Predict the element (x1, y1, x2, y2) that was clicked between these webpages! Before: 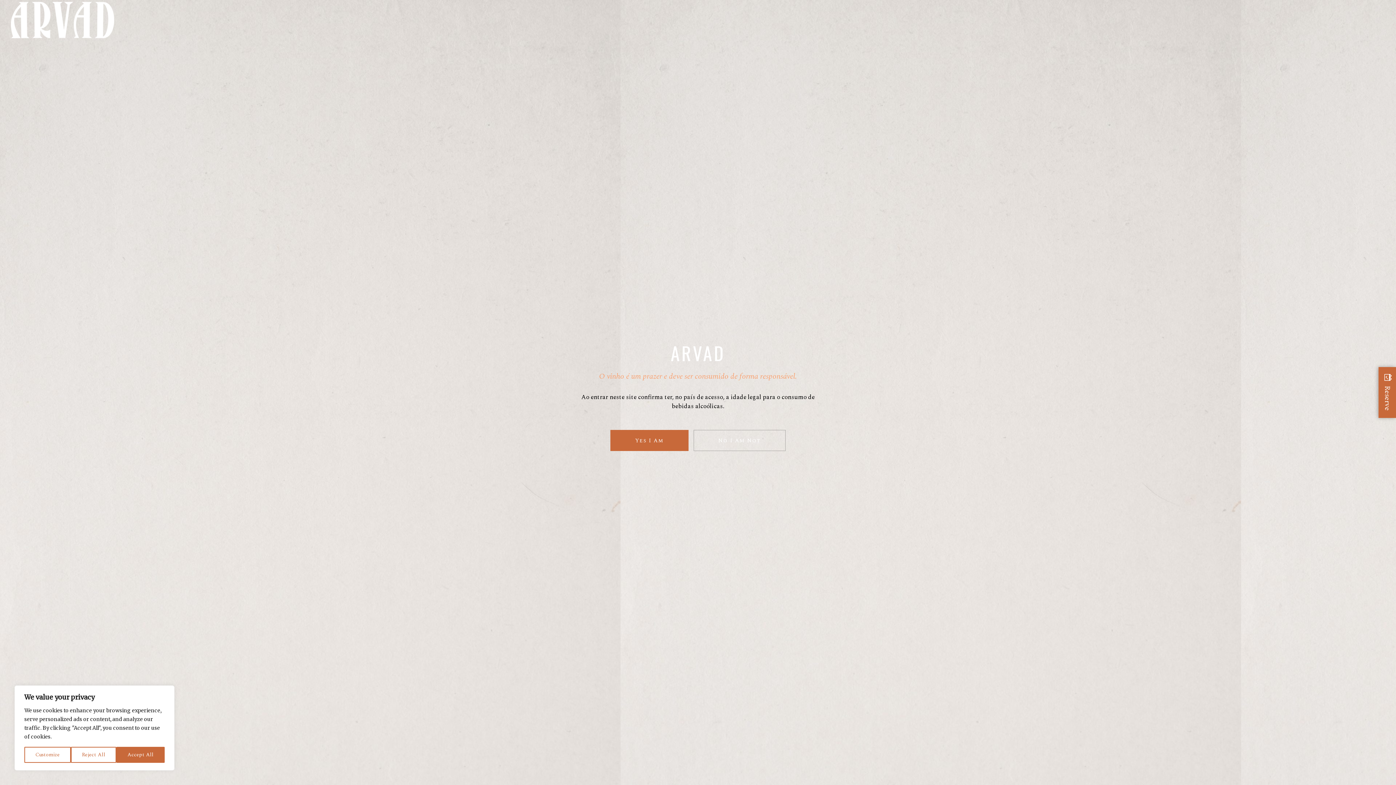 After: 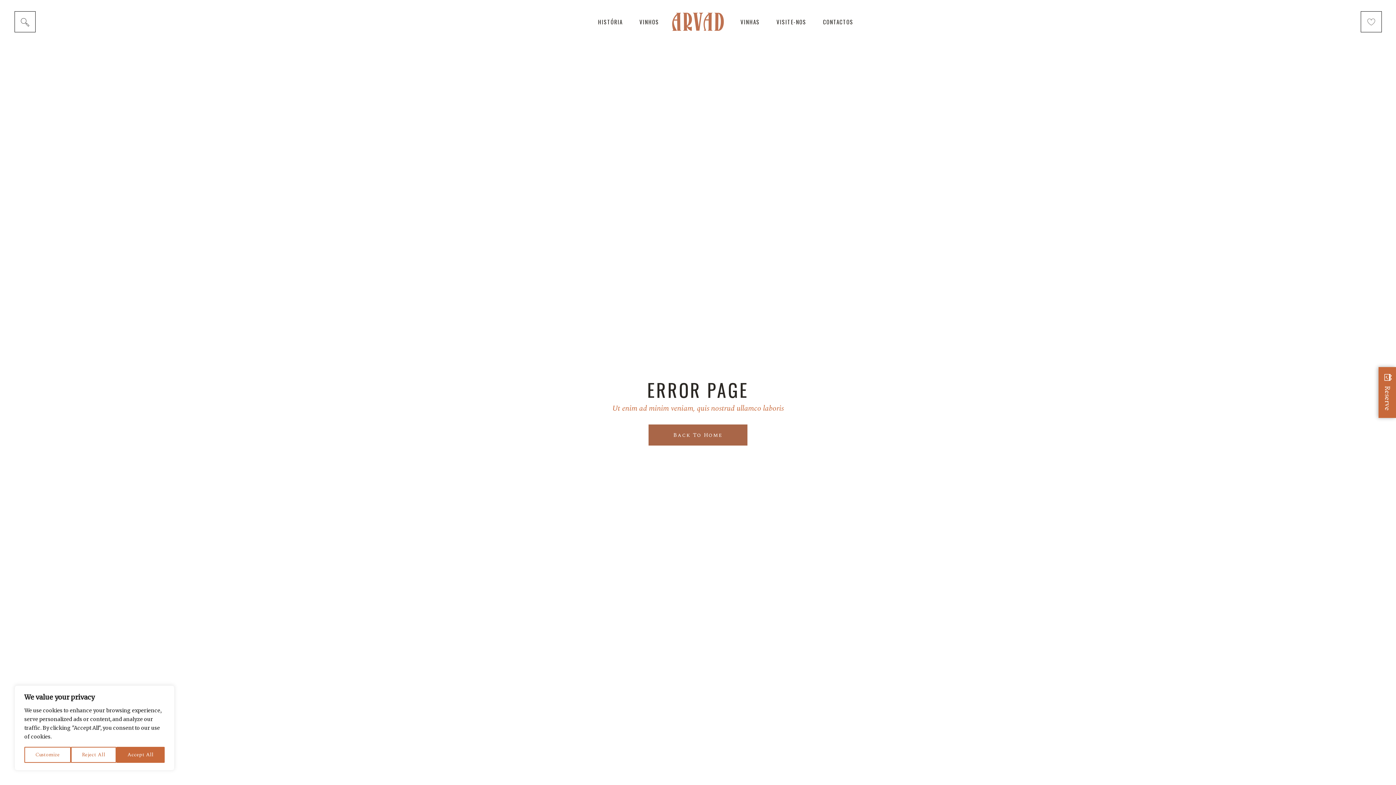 Action: label: Yes I Am bbox: (610, 430, 688, 451)